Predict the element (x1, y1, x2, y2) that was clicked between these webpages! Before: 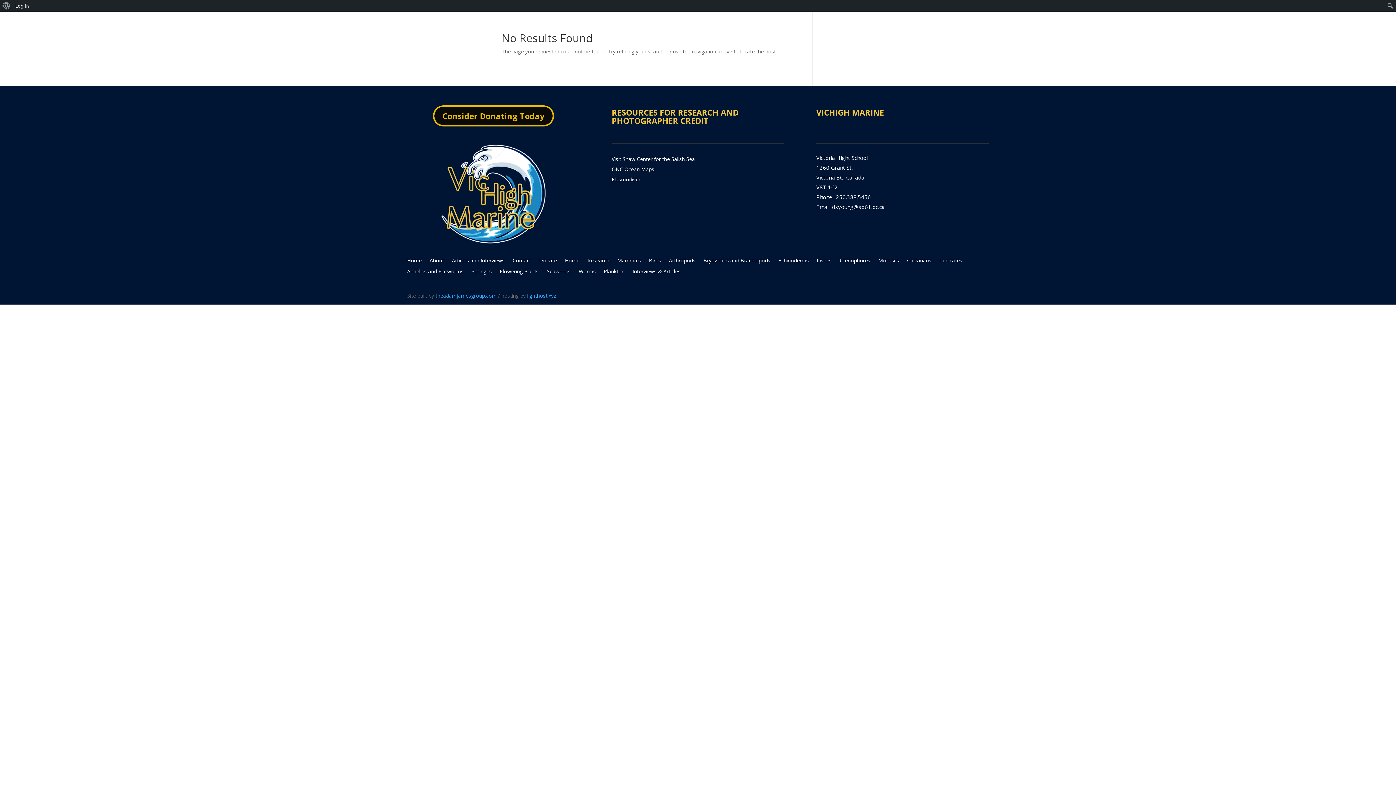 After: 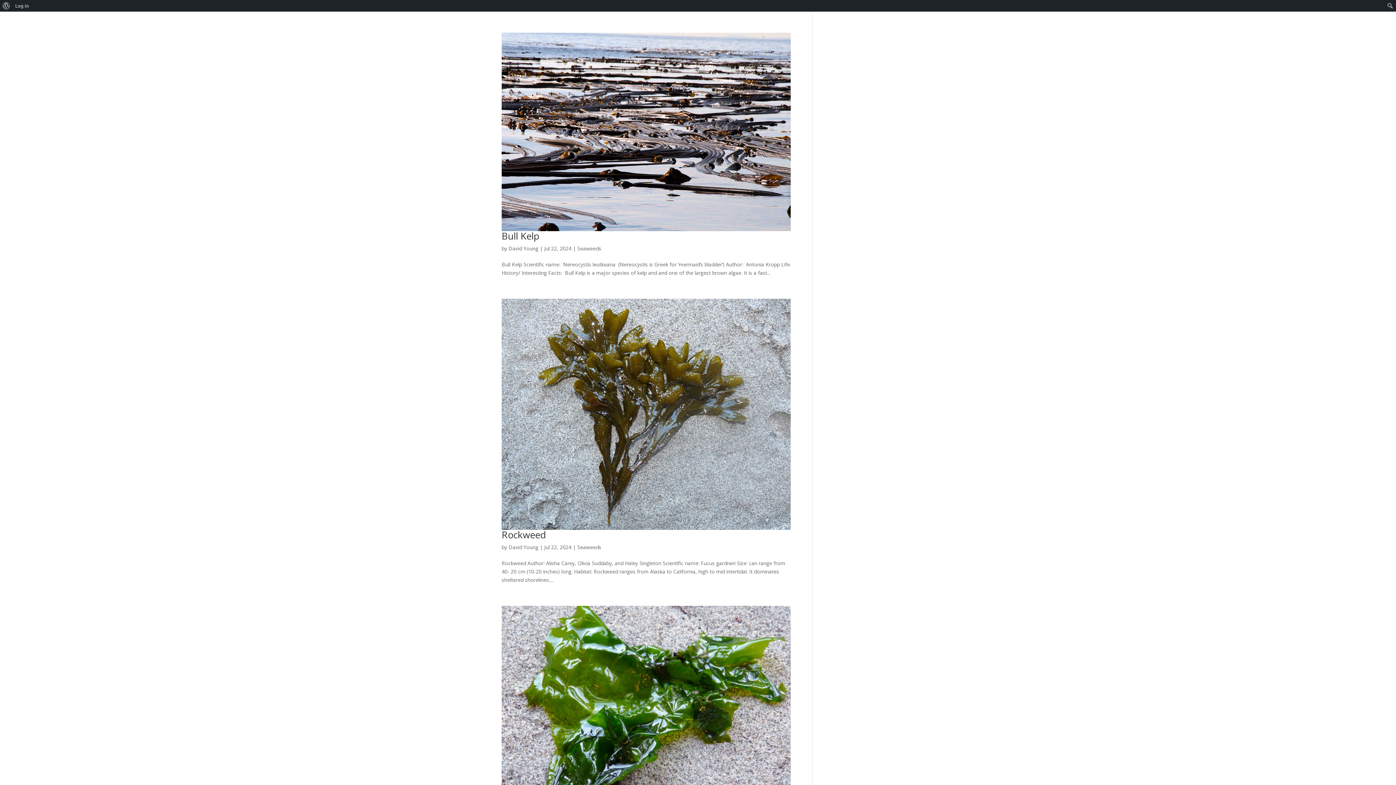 Action: label: Seaweeds bbox: (546, 269, 570, 277)